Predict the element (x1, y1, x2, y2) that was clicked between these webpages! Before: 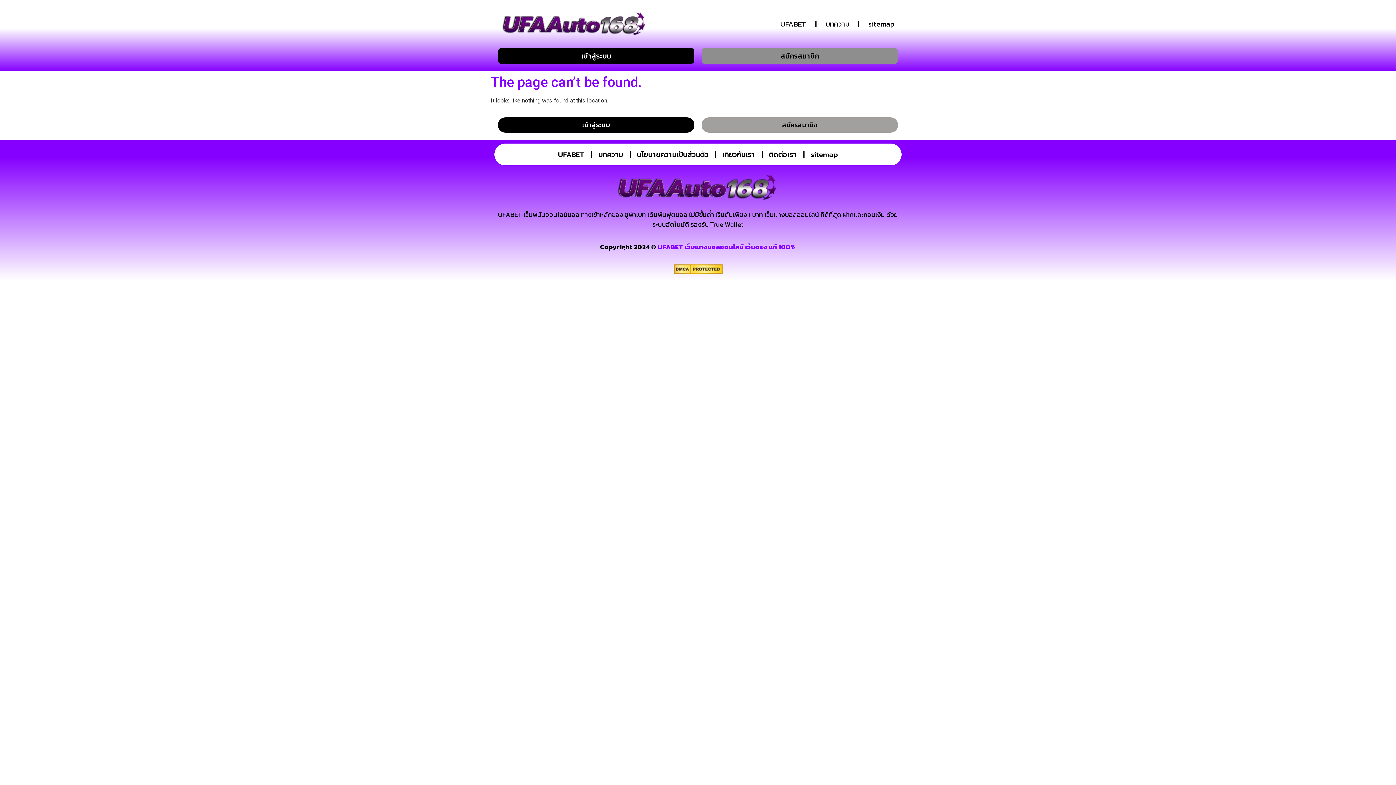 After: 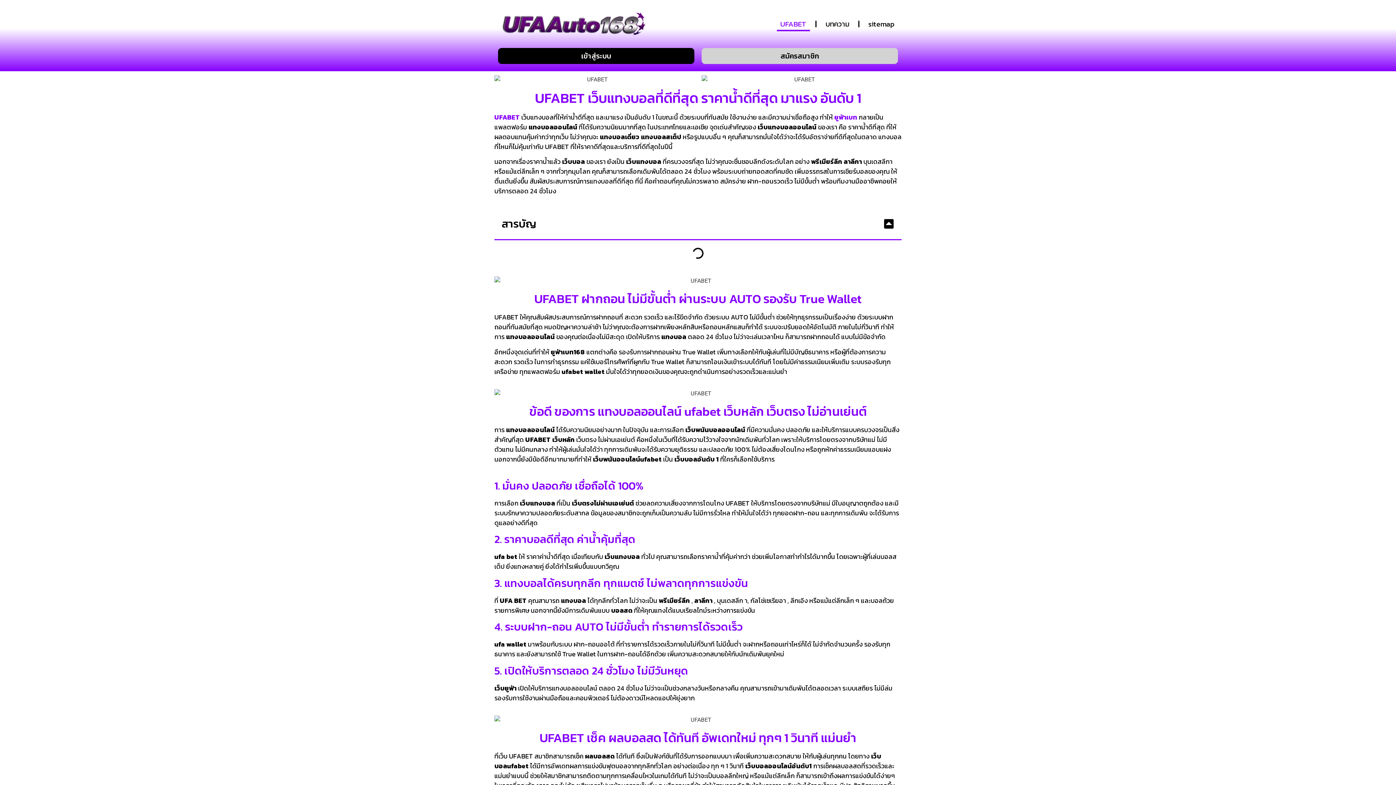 Action: bbox: (776, 16, 810, 31) label: UFABET